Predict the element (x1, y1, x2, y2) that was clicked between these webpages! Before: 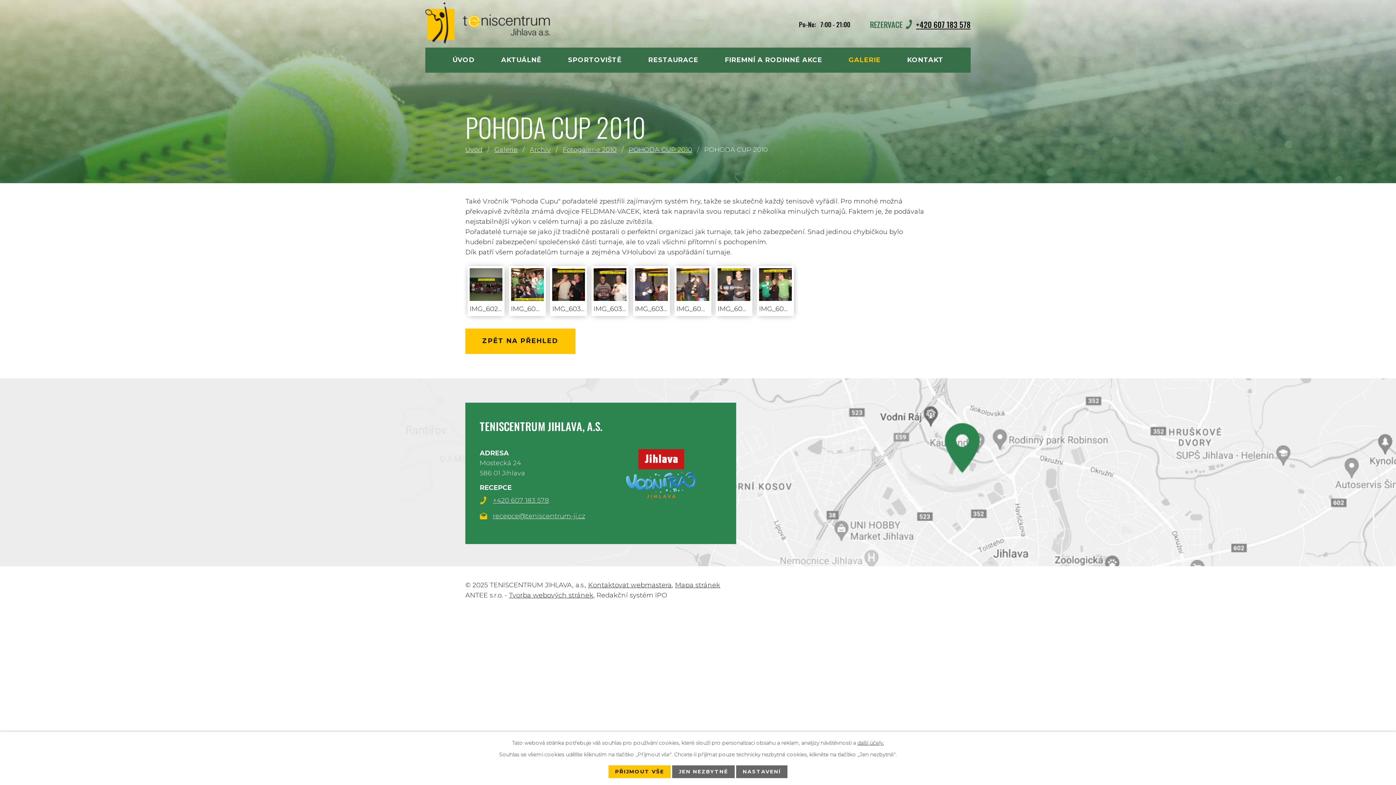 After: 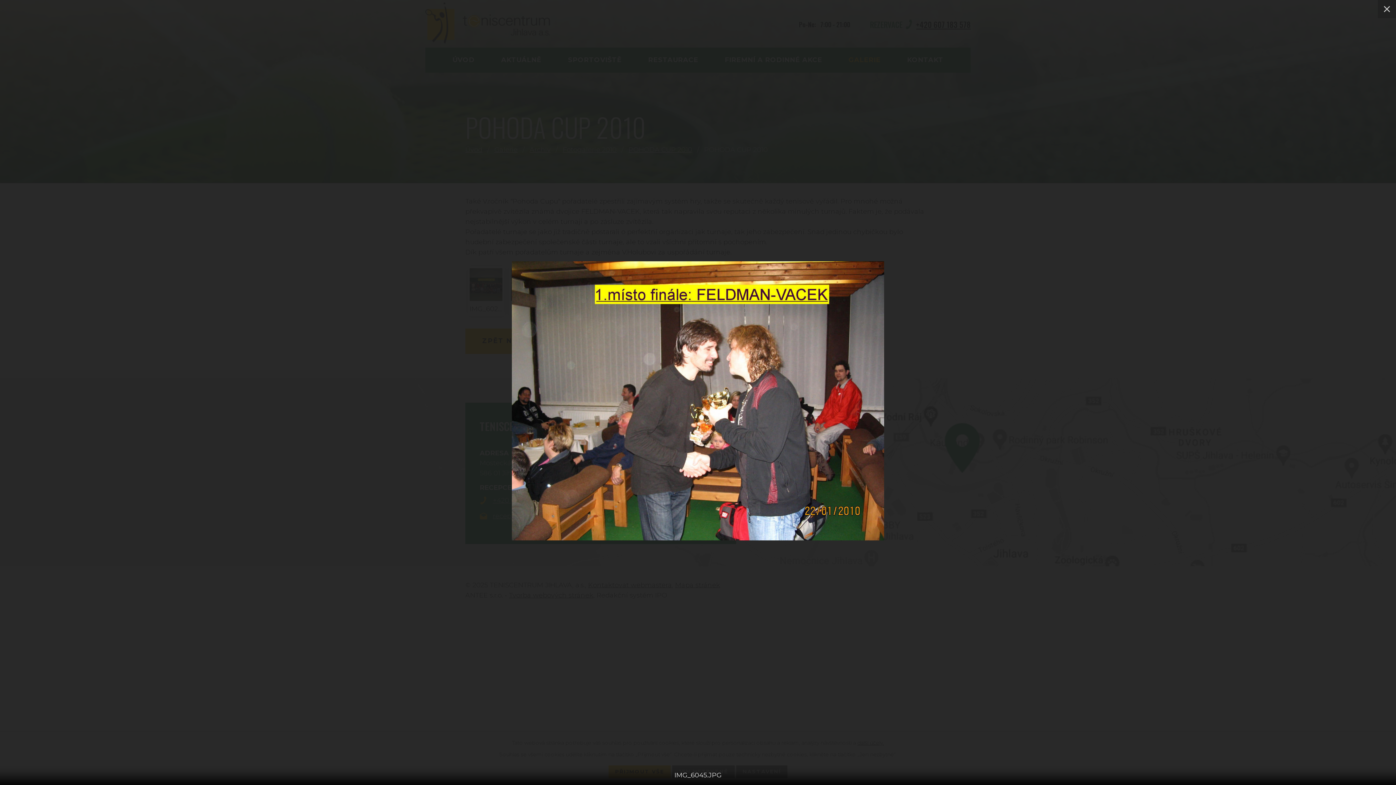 Action: bbox: (676, 268, 709, 301)